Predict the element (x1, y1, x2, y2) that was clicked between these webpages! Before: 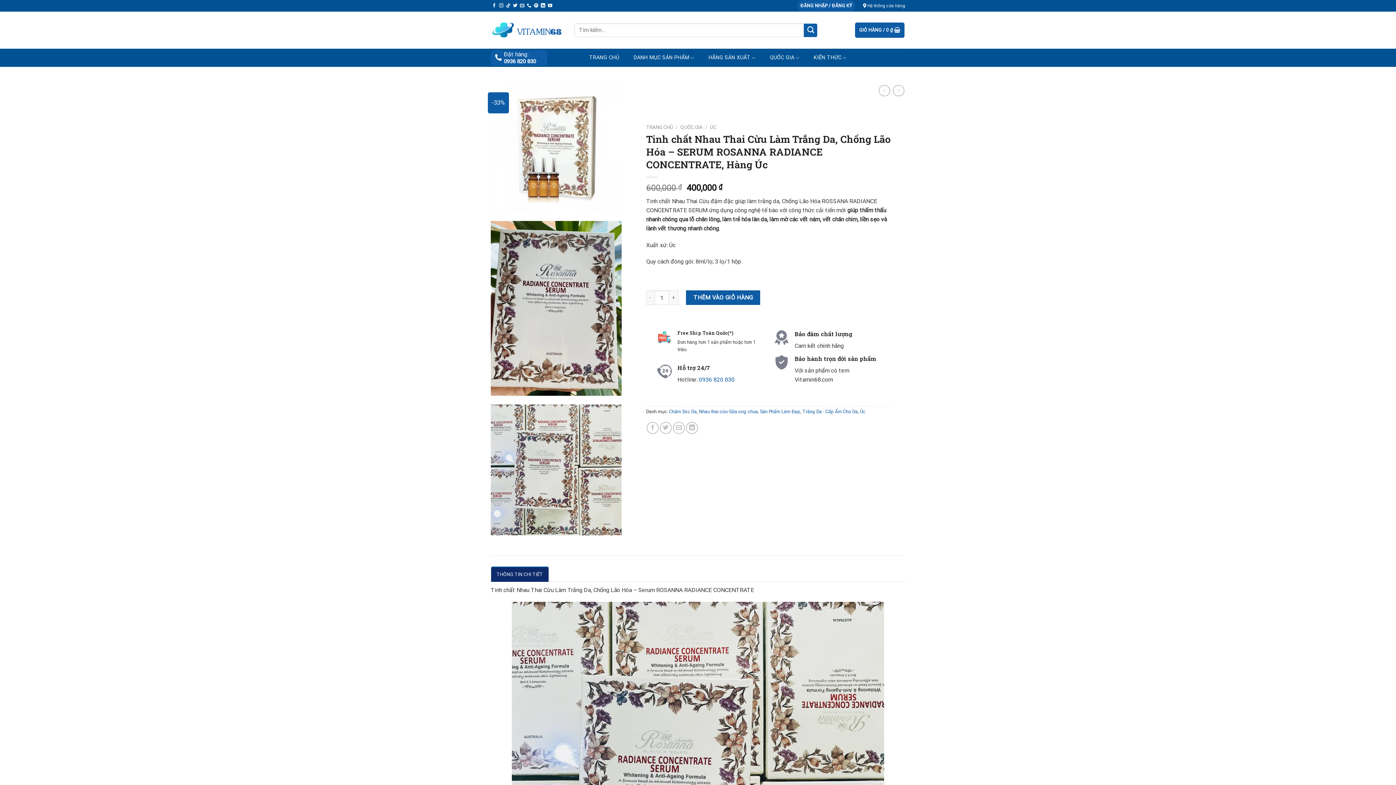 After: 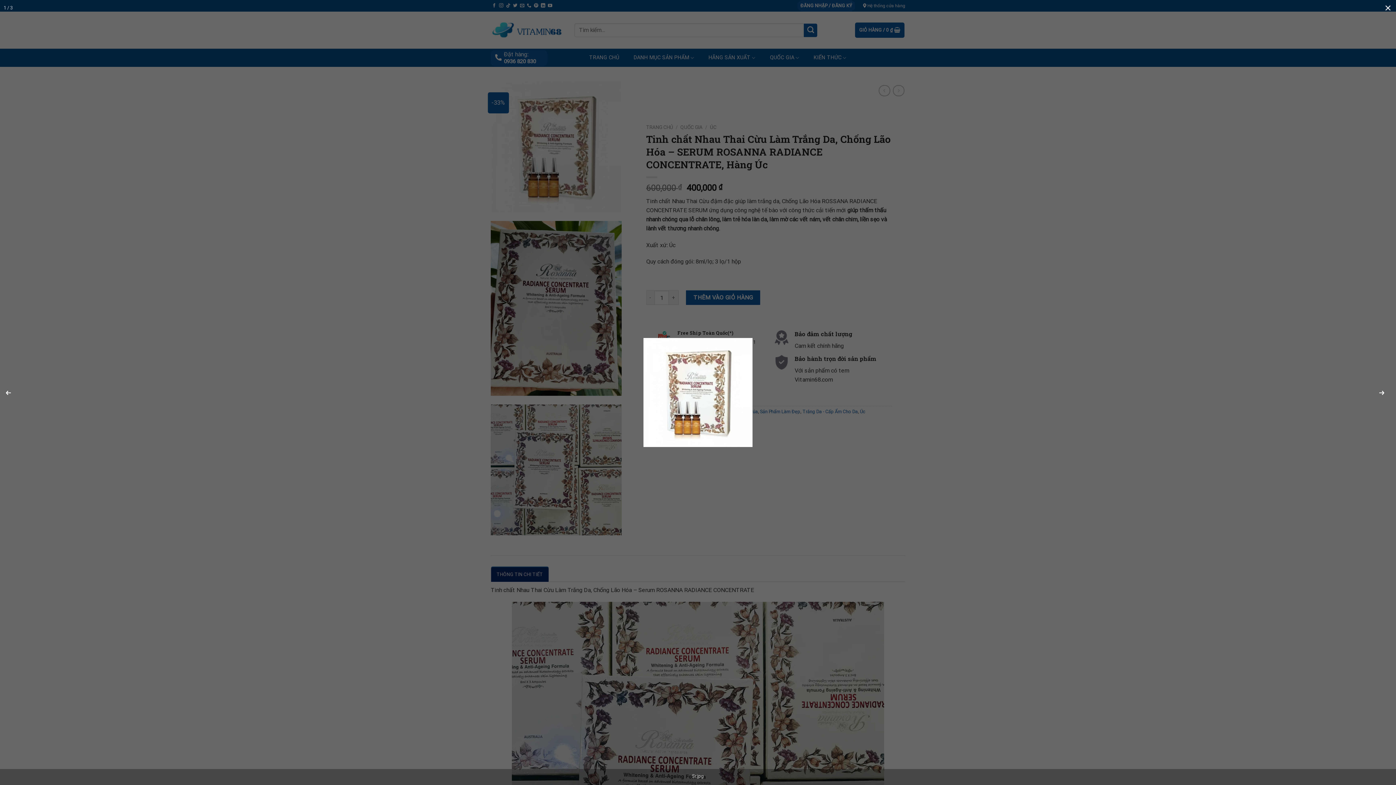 Action: bbox: (490, 142, 621, 149)